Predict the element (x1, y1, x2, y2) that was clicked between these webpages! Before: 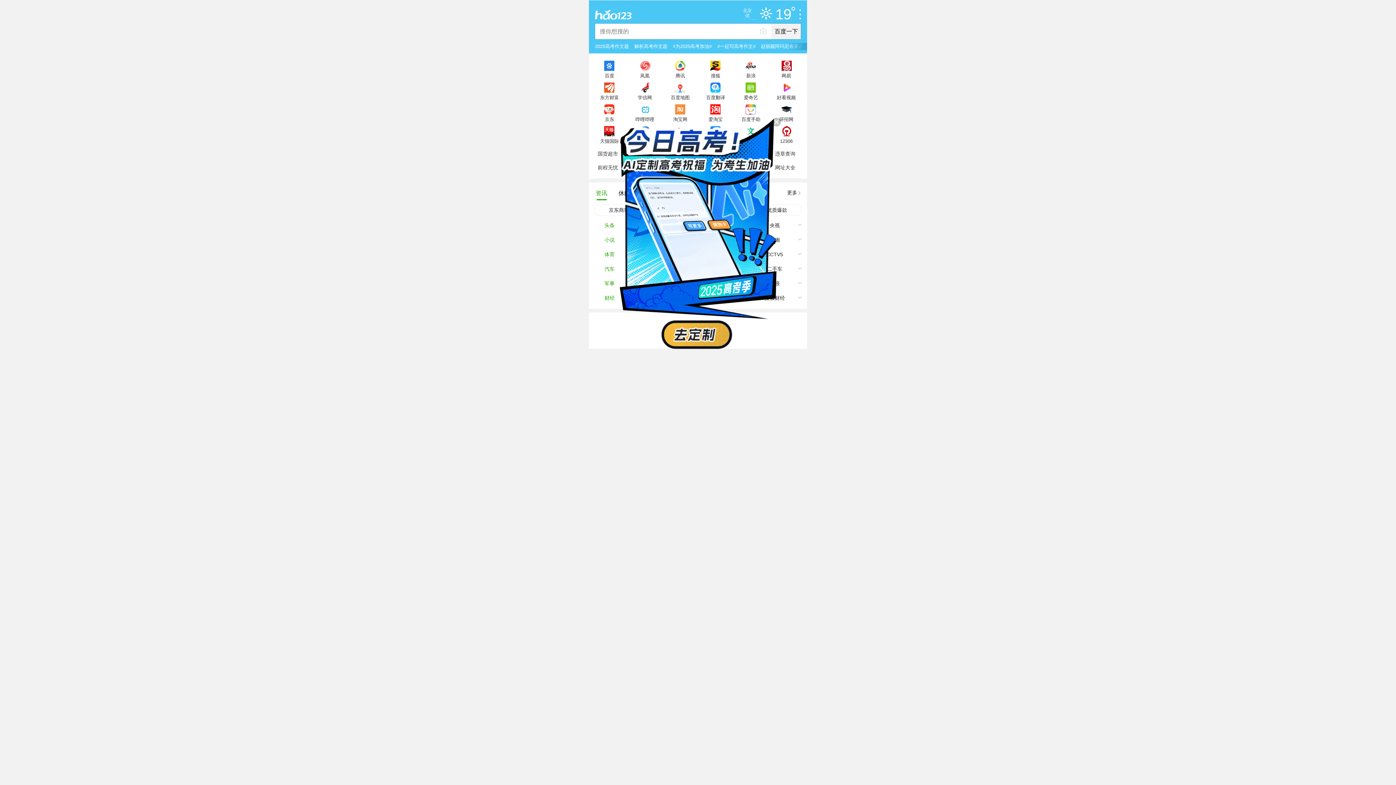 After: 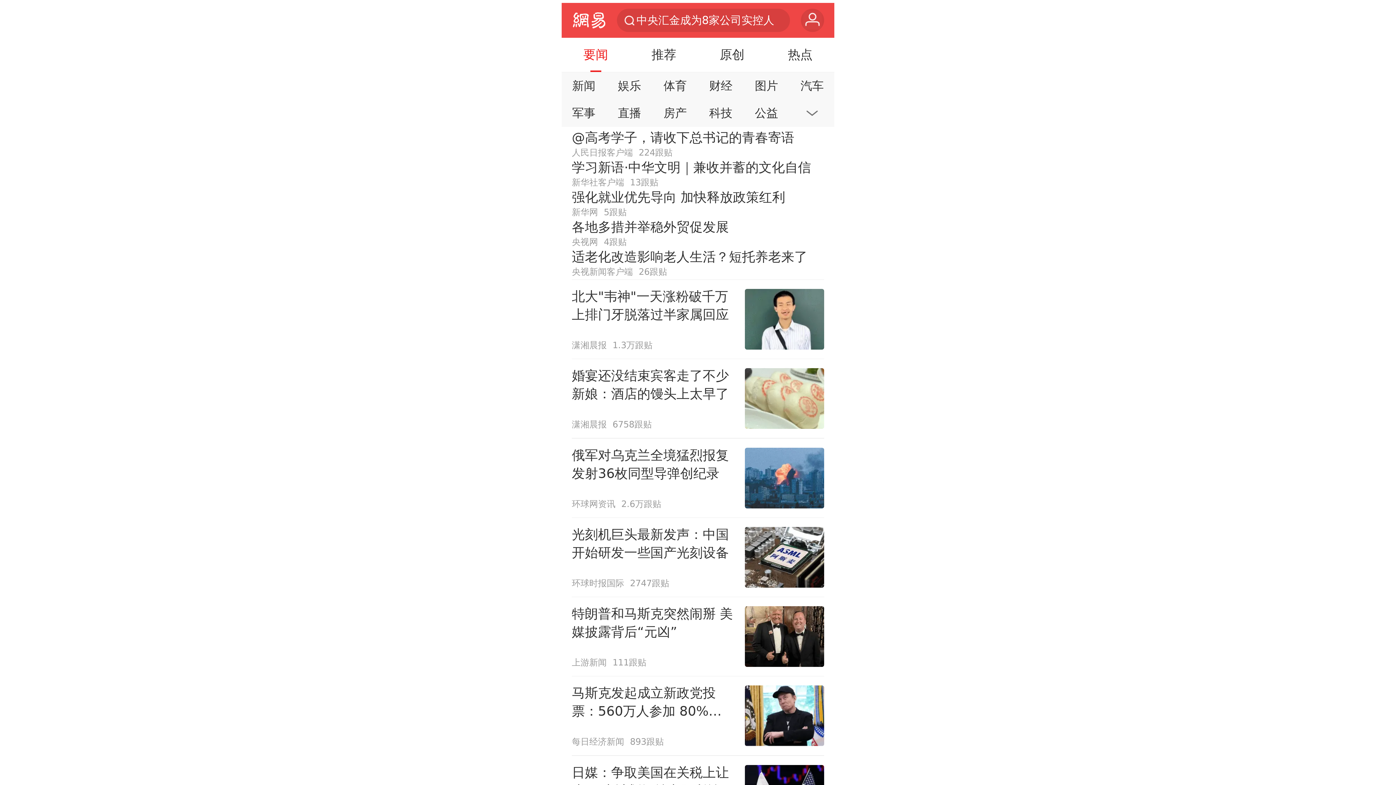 Action: label: 网易 bbox: (768, 56, 804, 78)